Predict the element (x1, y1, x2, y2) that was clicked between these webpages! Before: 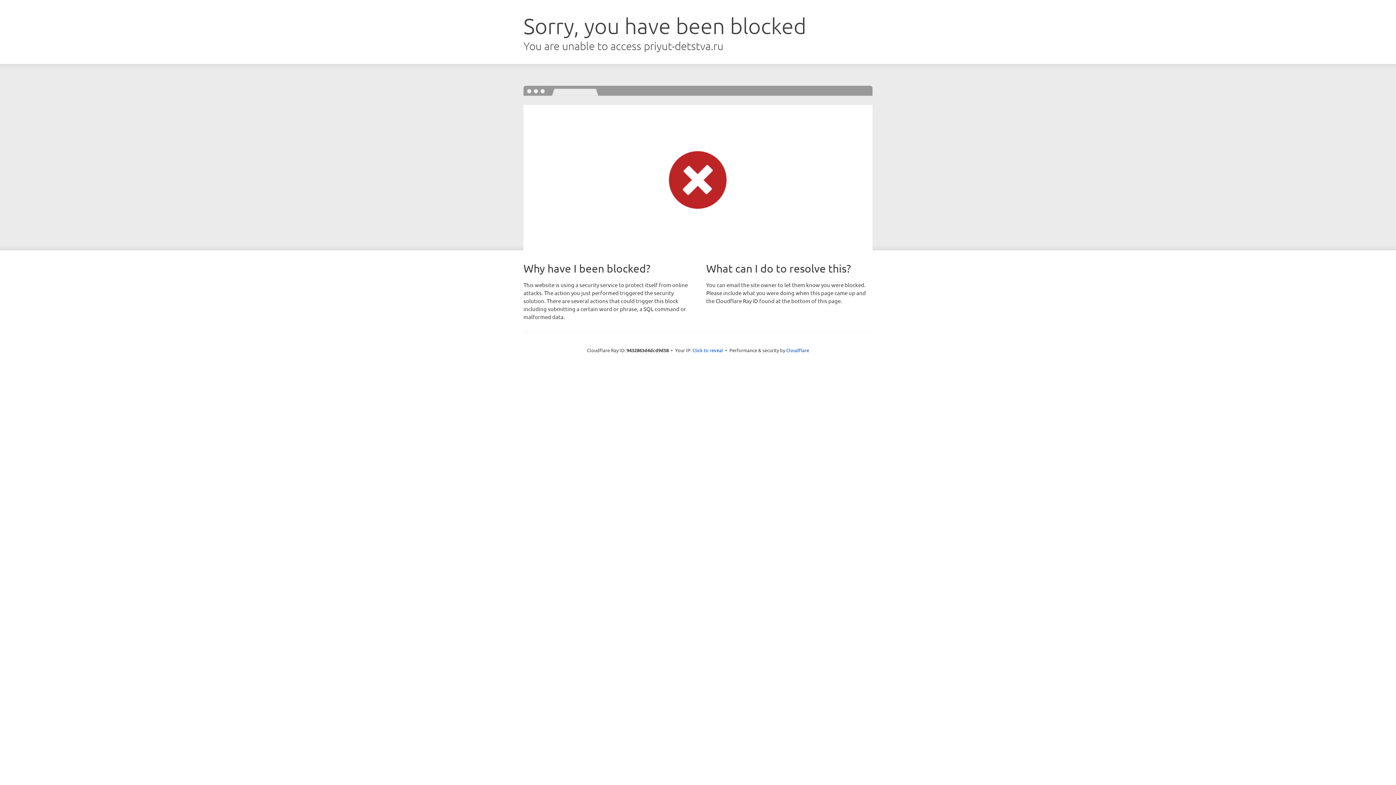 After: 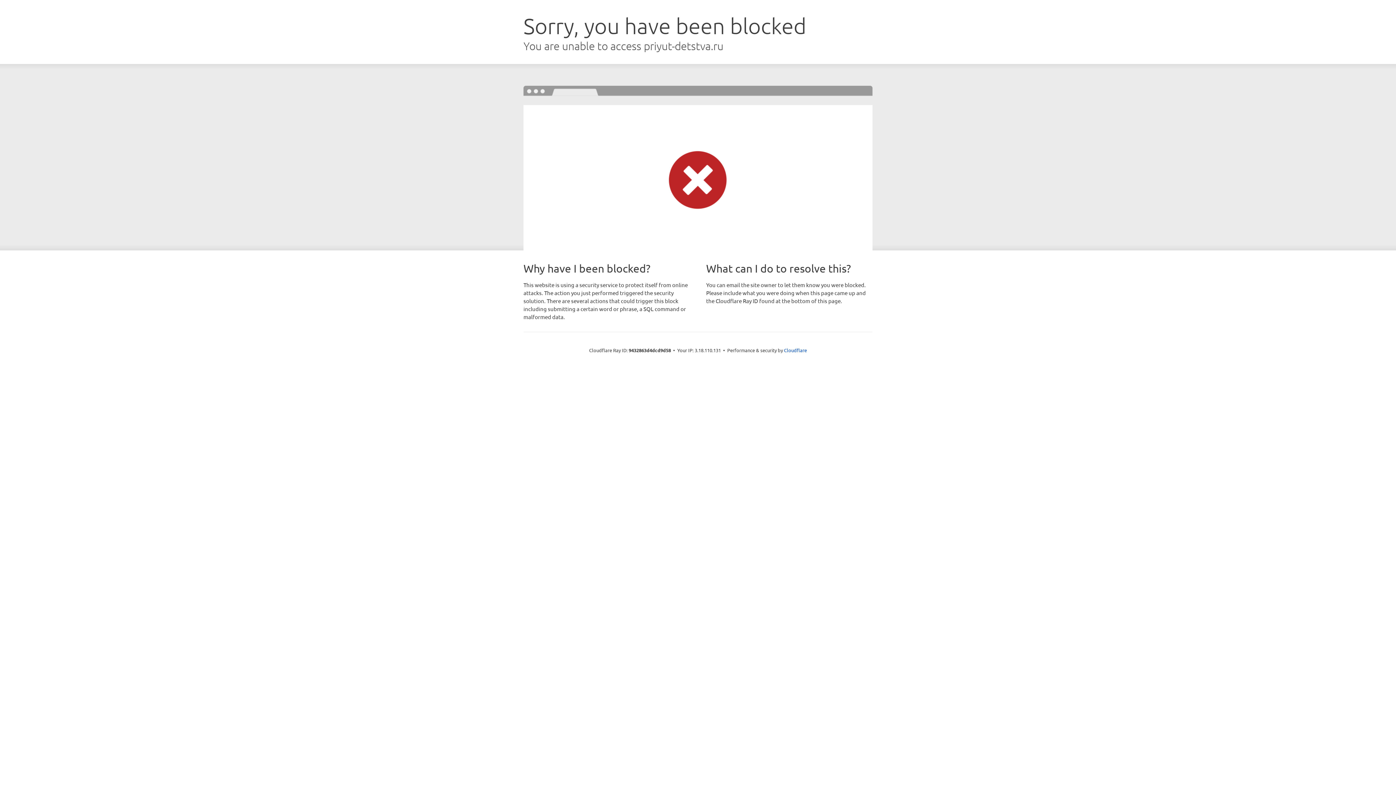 Action: label: Click to reveal bbox: (692, 346, 723, 353)